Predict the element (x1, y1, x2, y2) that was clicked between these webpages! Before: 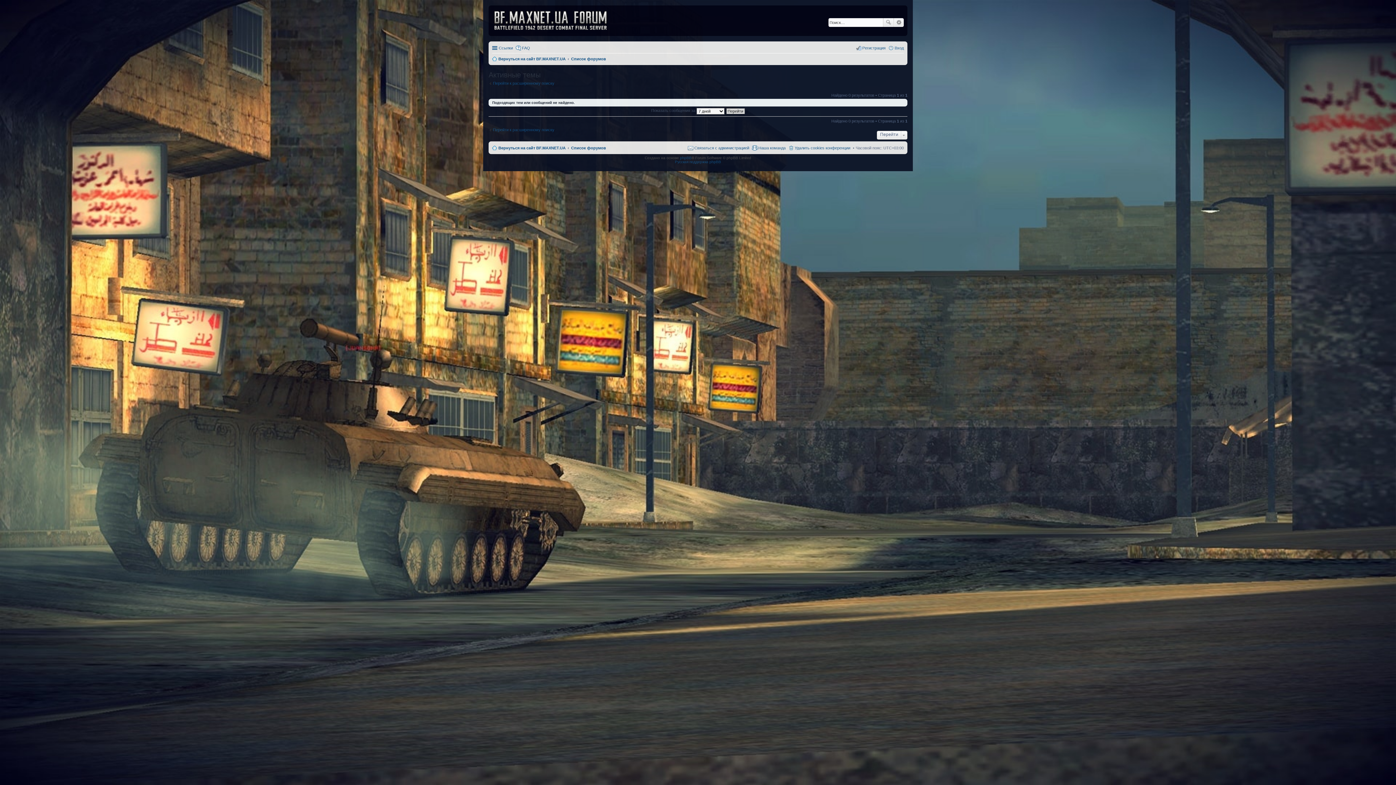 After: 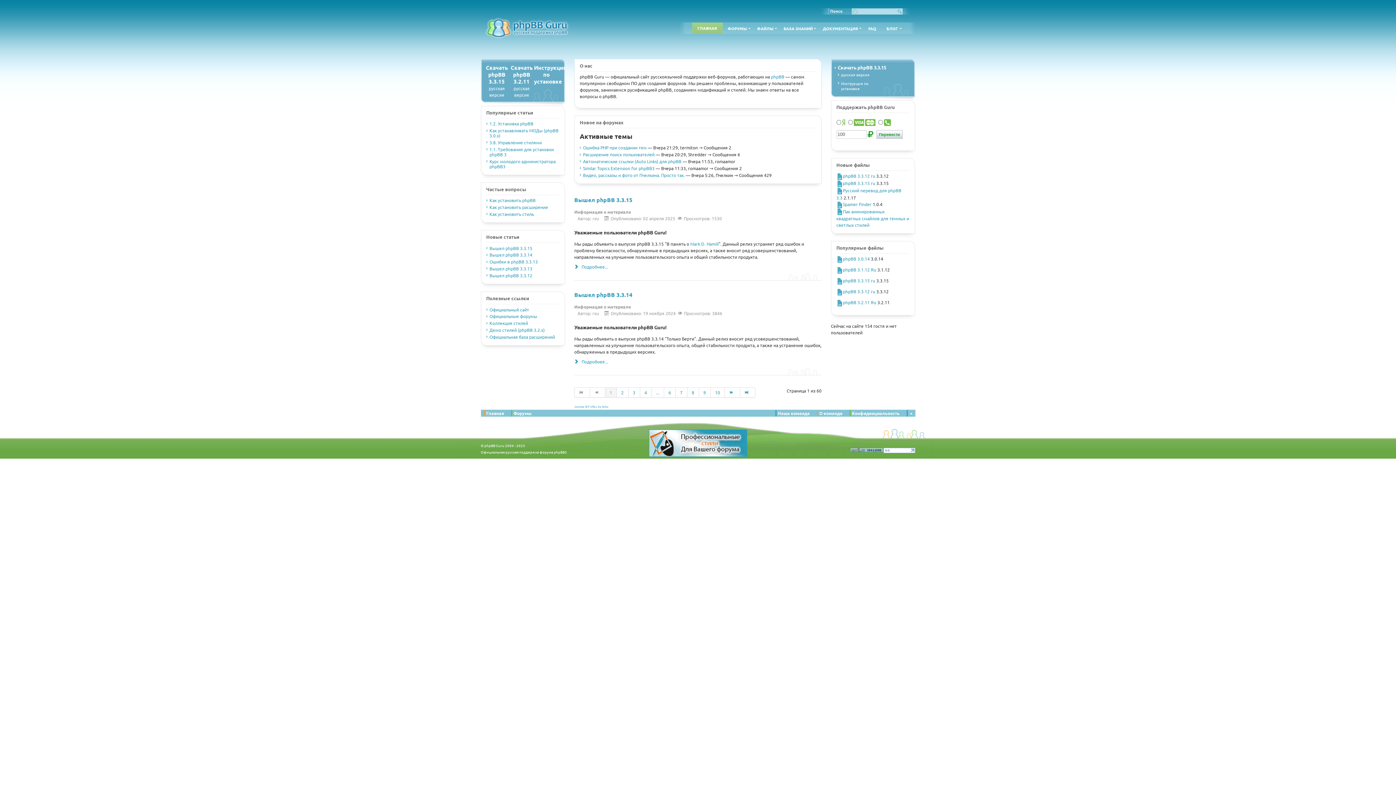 Action: label: Русская поддержка phpBB bbox: (675, 160, 721, 164)